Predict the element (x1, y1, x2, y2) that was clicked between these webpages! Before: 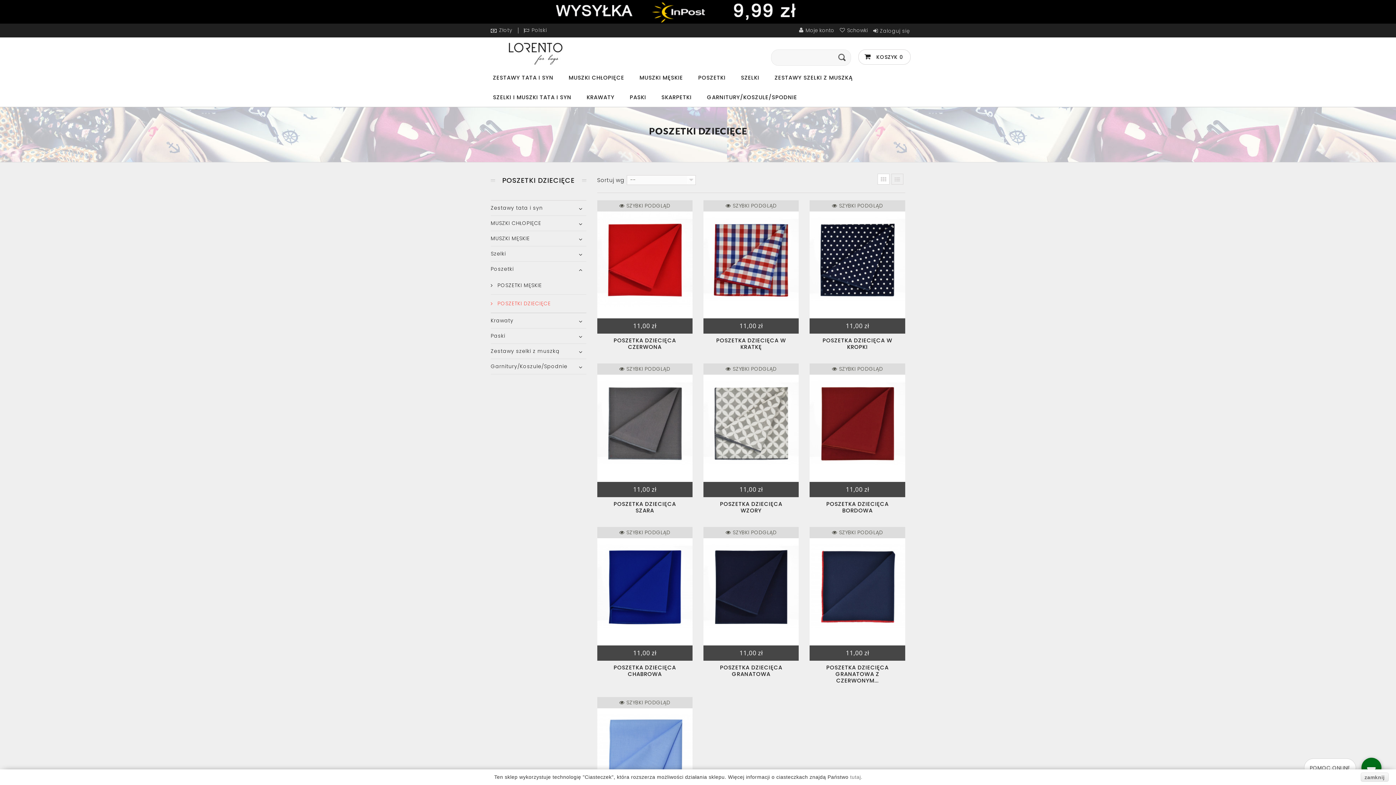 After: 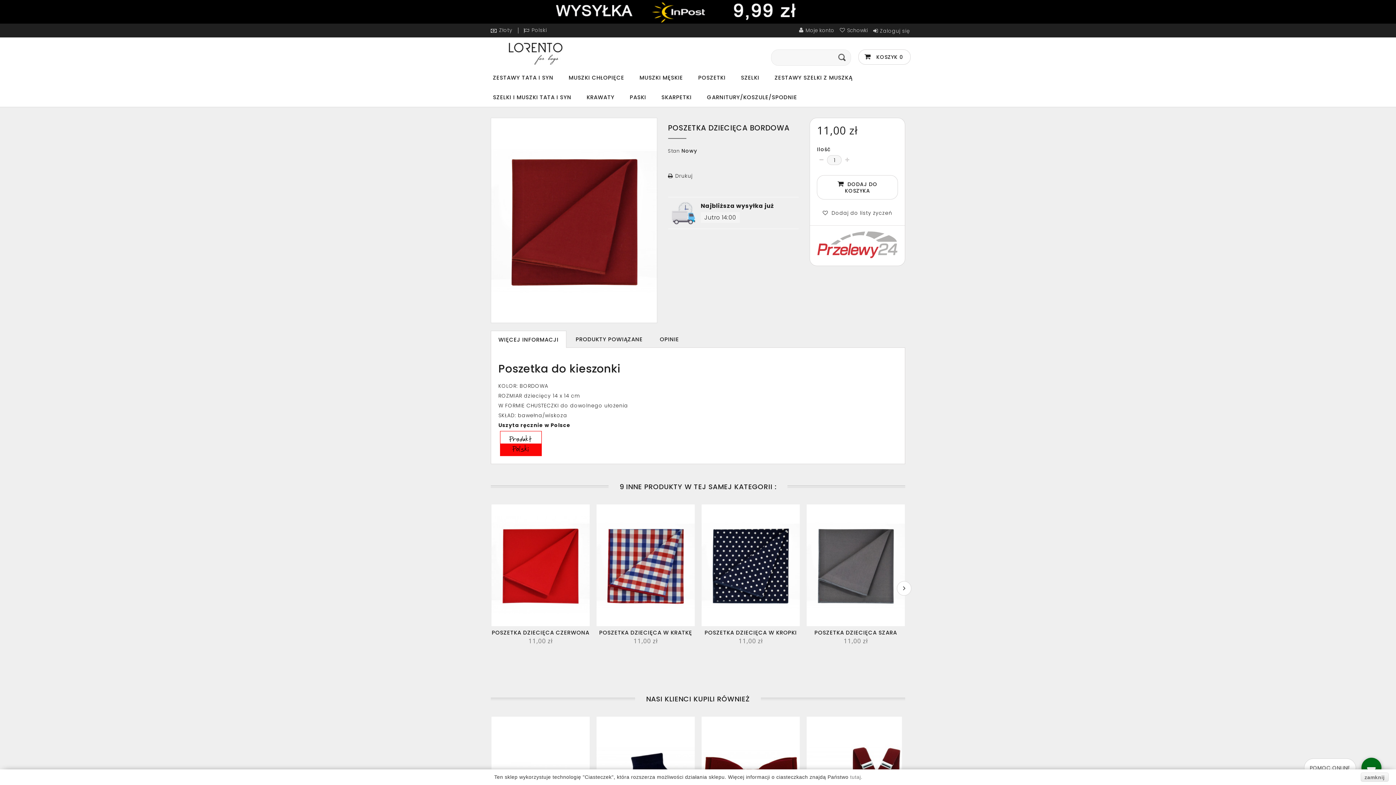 Action: bbox: (809, 363, 905, 482)